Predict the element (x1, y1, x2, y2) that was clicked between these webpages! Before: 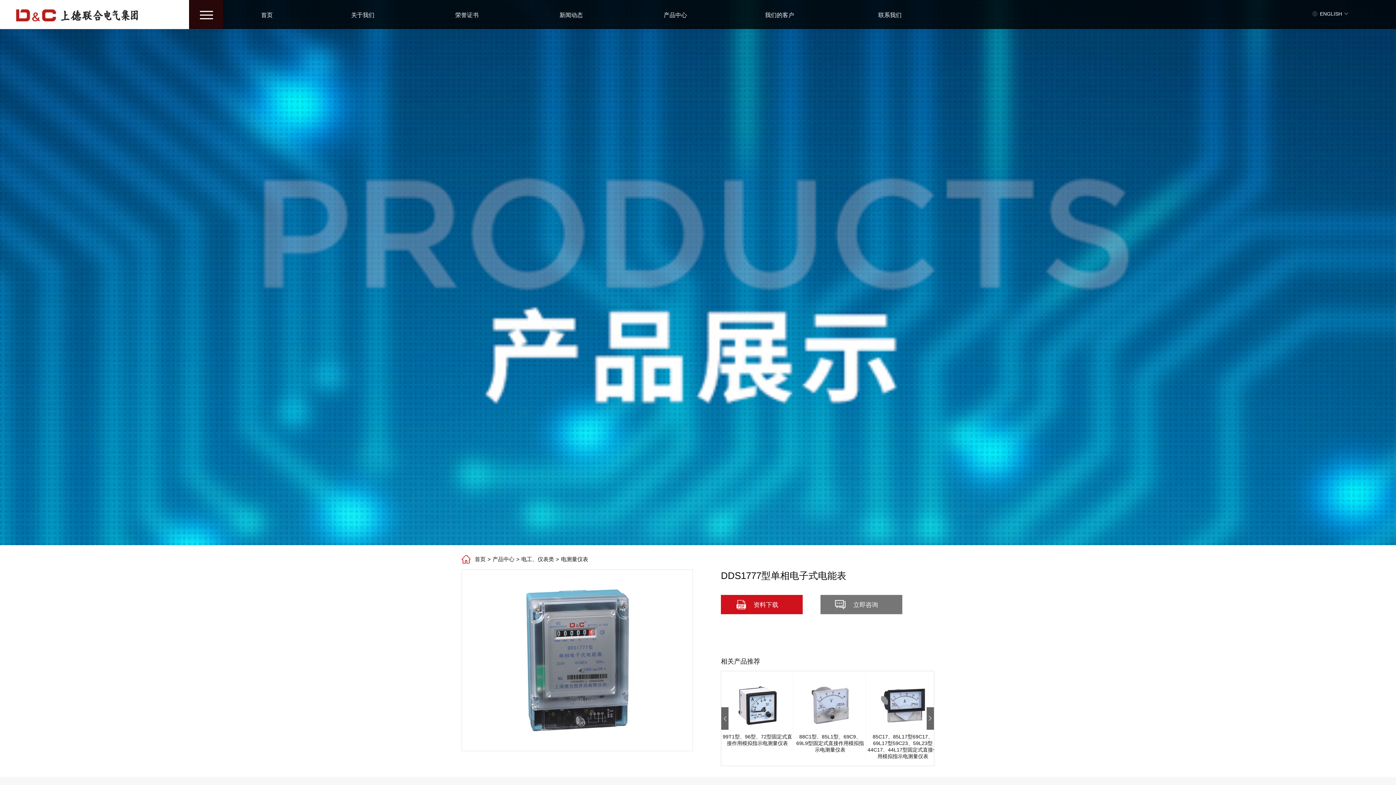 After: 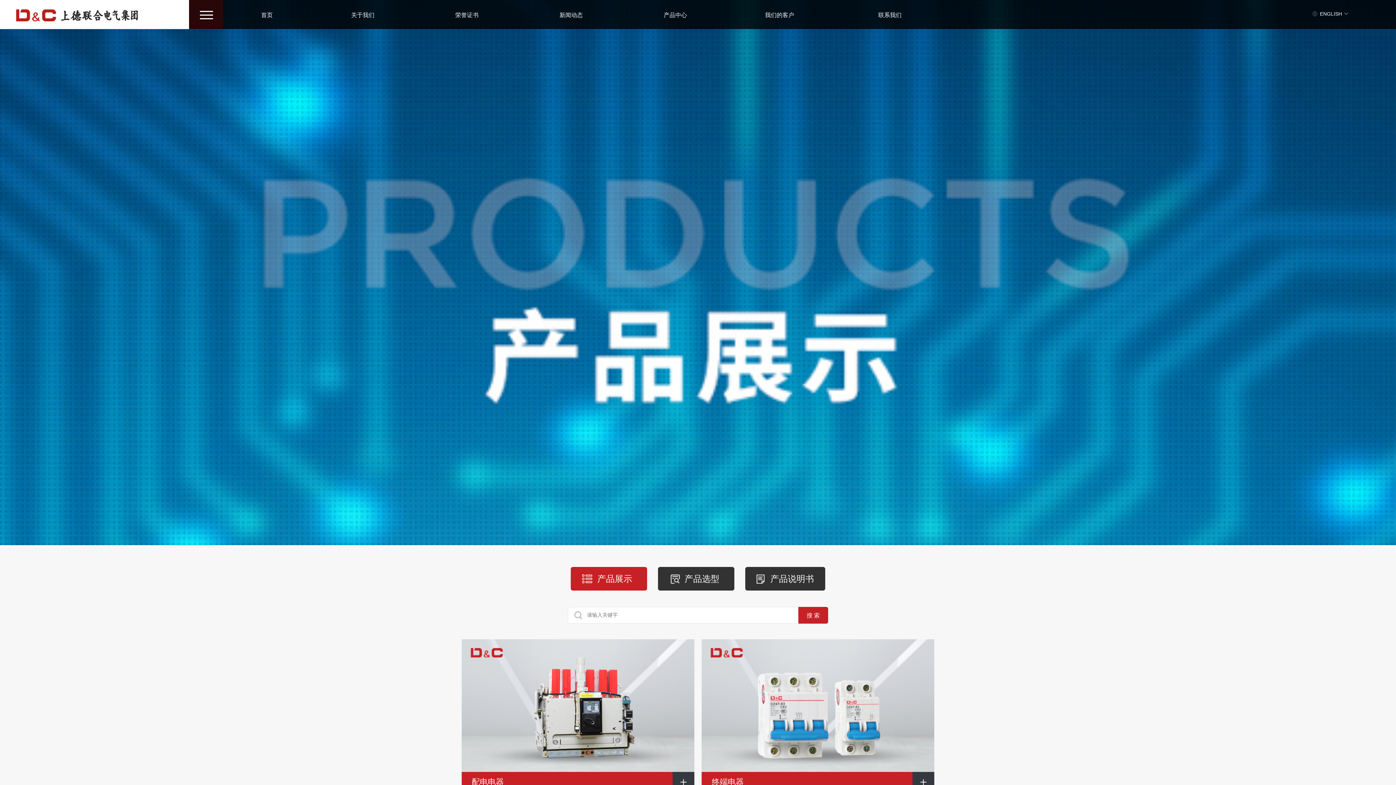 Action: label: 产品中心 bbox: (623, 1, 727, 29)